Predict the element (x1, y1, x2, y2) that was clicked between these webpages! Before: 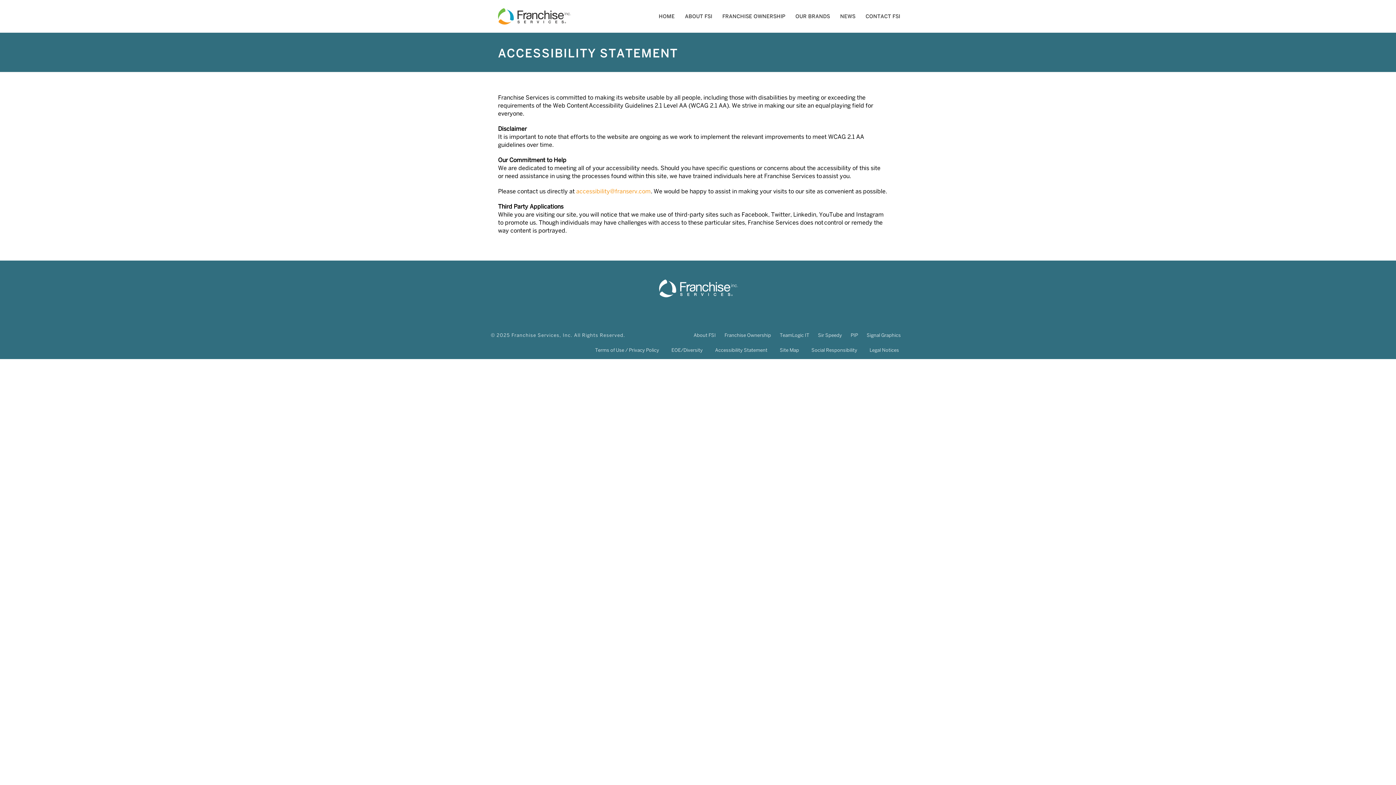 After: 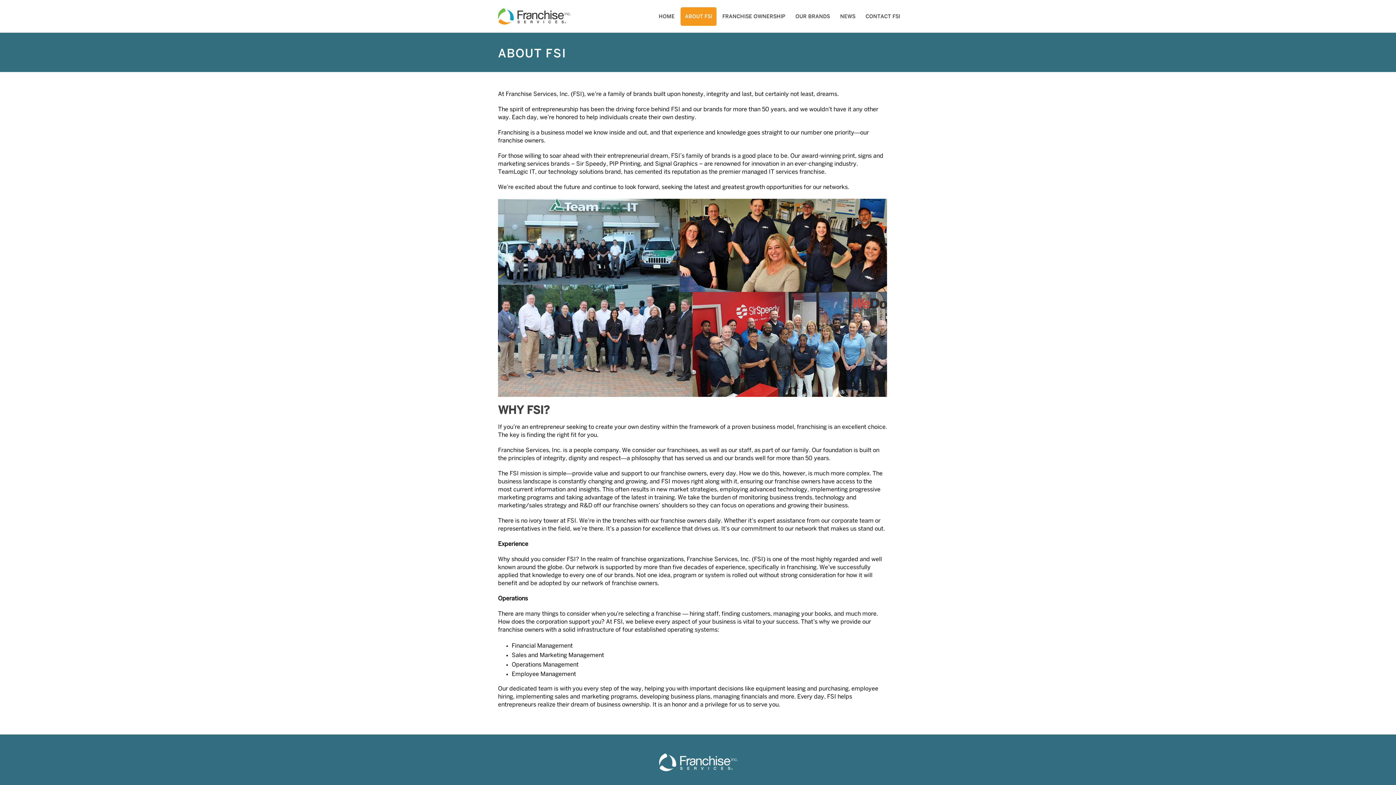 Action: bbox: (680, 7, 716, 25) label: ABOUT FSI